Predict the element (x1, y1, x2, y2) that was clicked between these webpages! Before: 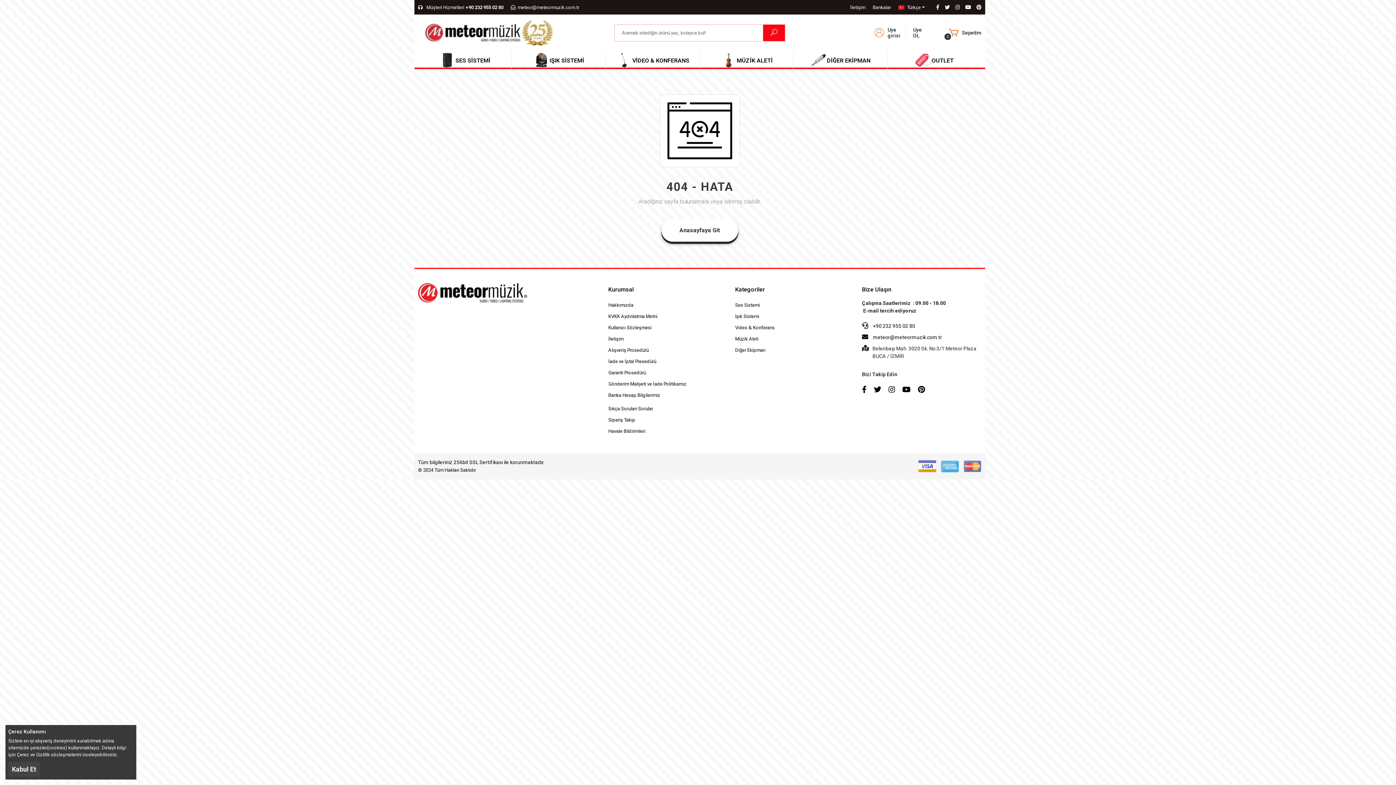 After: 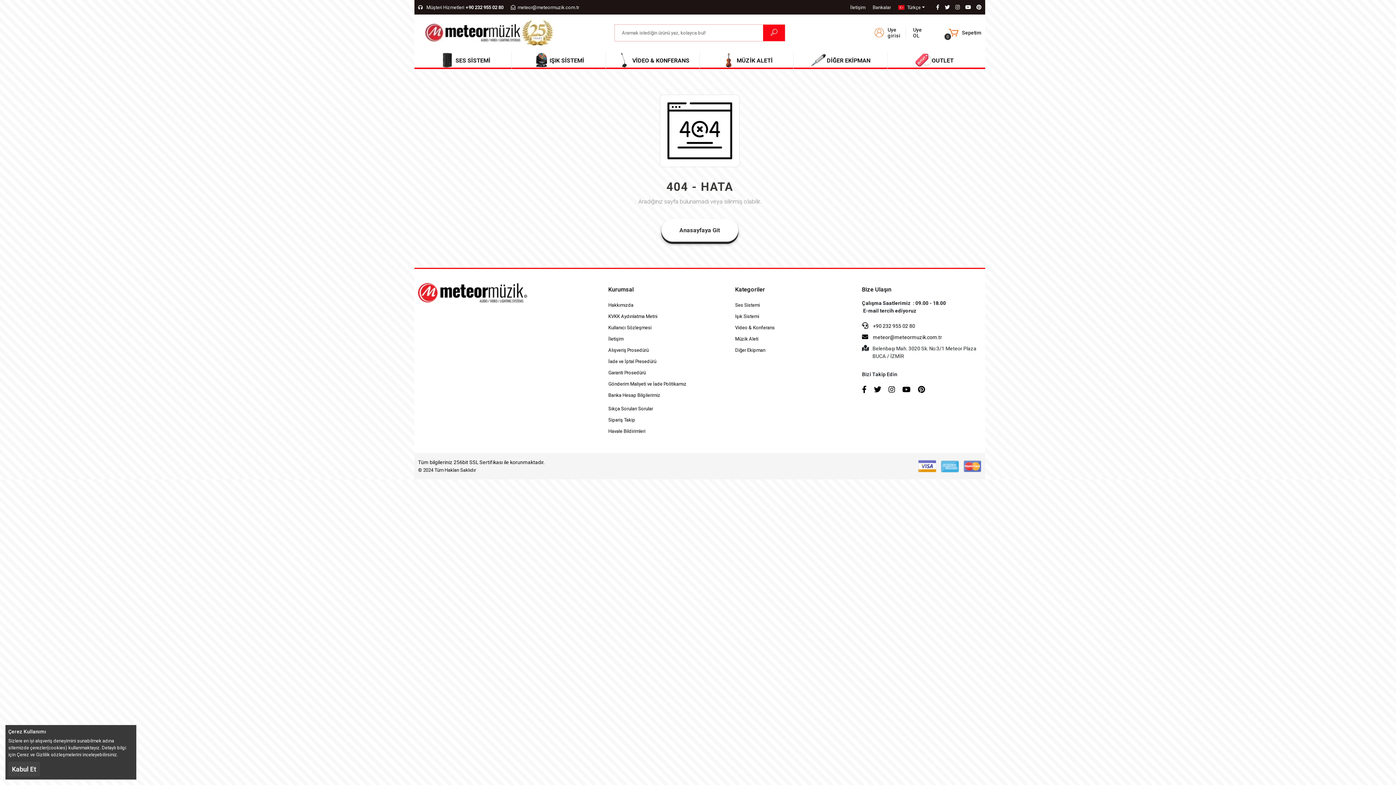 Action: bbox: (965, 3, 971, 11)